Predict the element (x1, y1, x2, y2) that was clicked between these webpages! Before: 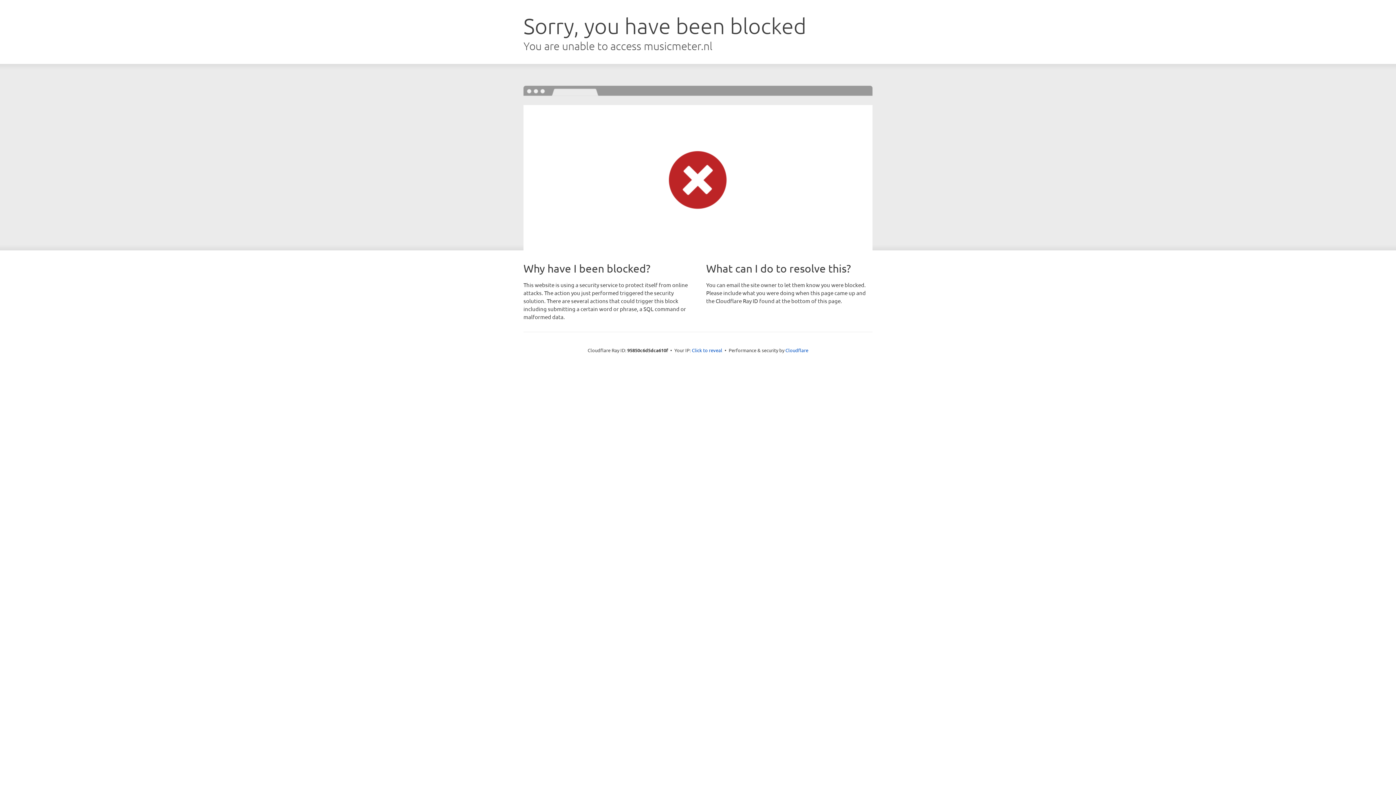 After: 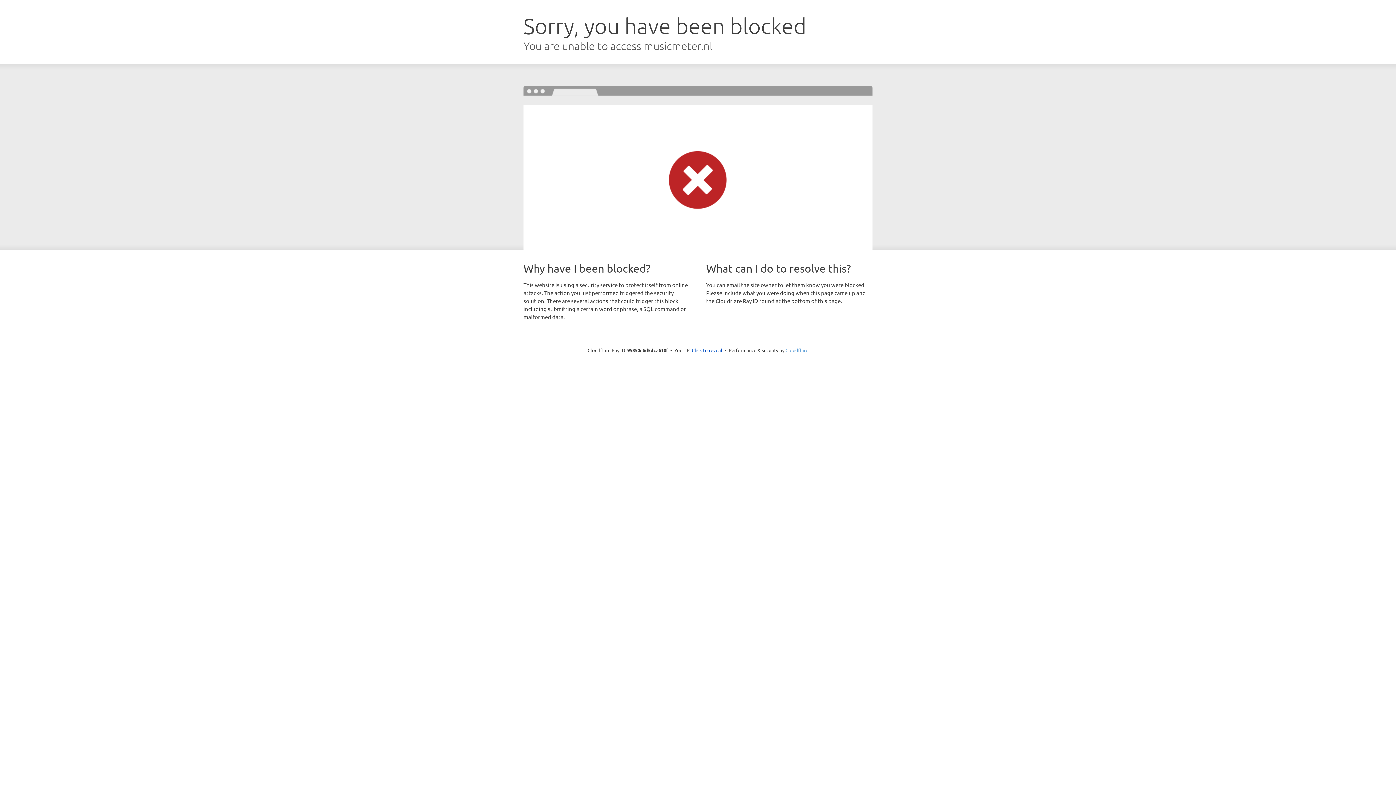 Action: label: Cloudflare bbox: (785, 347, 808, 353)